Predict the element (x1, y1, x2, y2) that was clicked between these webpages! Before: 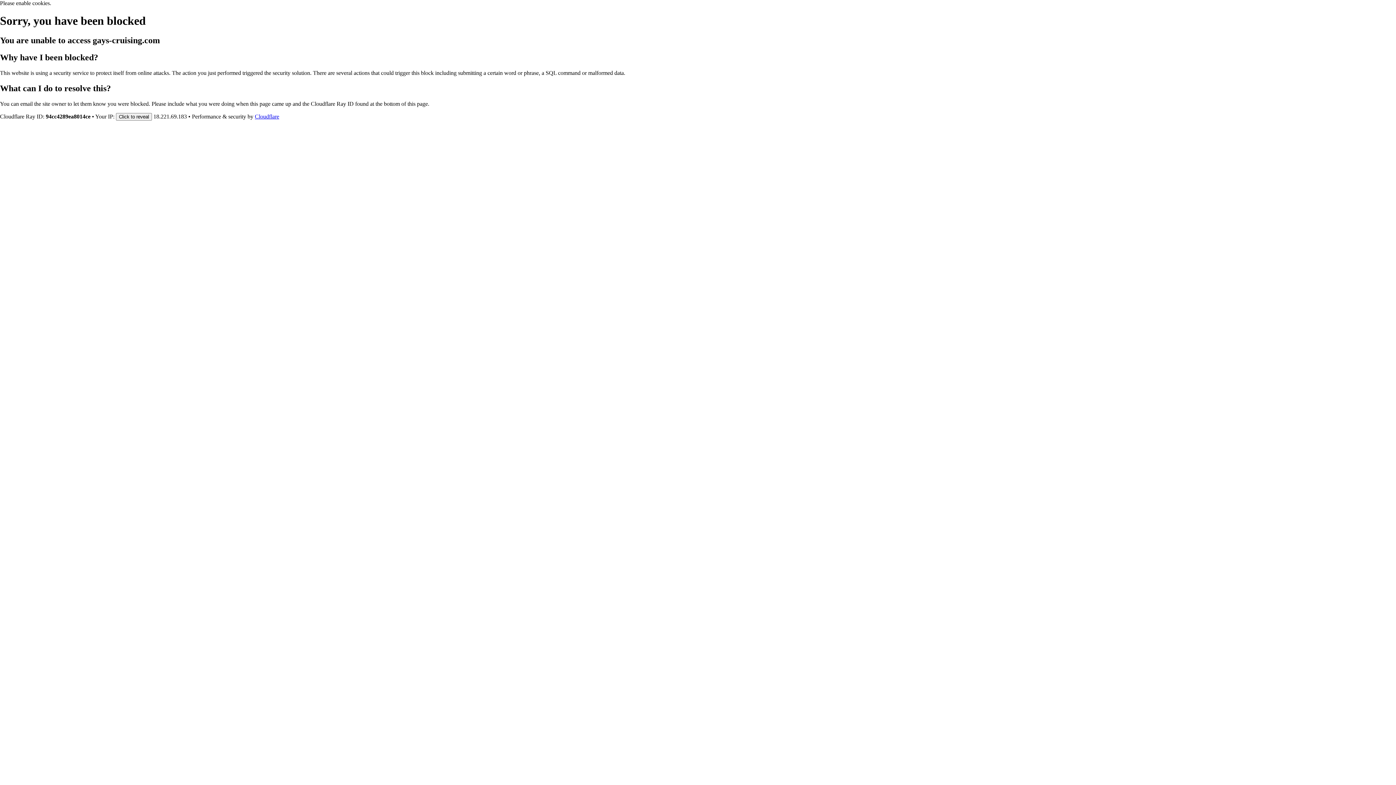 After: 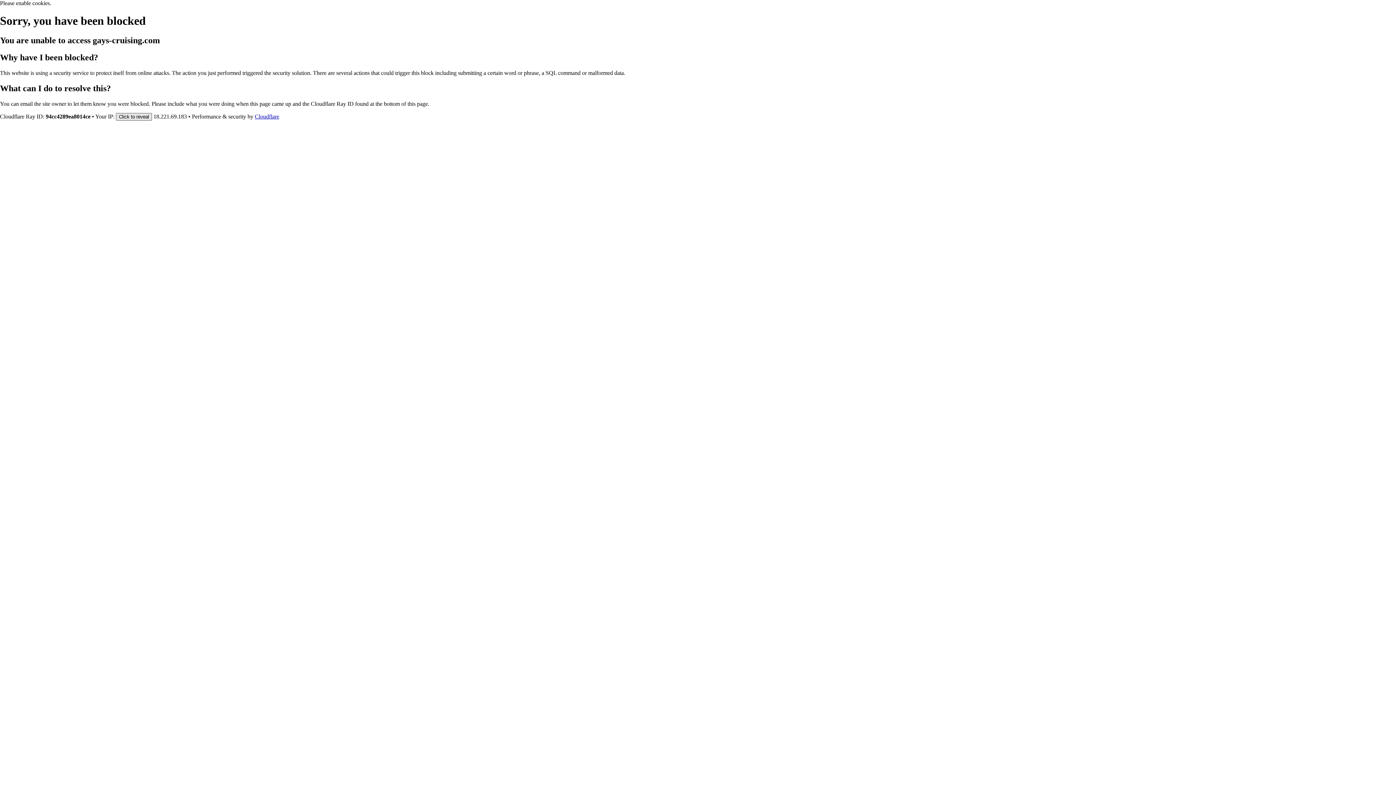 Action: label: Click to reveal bbox: (116, 112, 152, 120)